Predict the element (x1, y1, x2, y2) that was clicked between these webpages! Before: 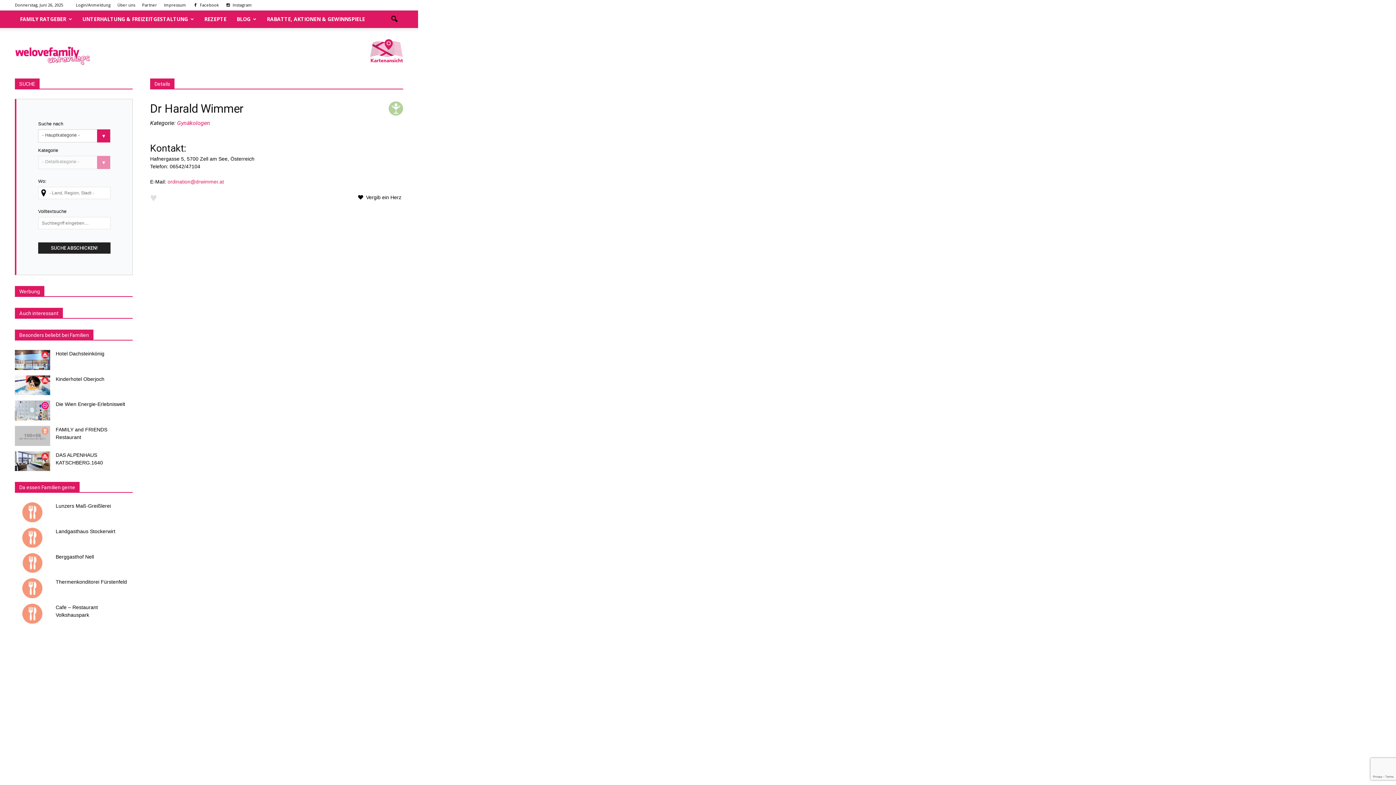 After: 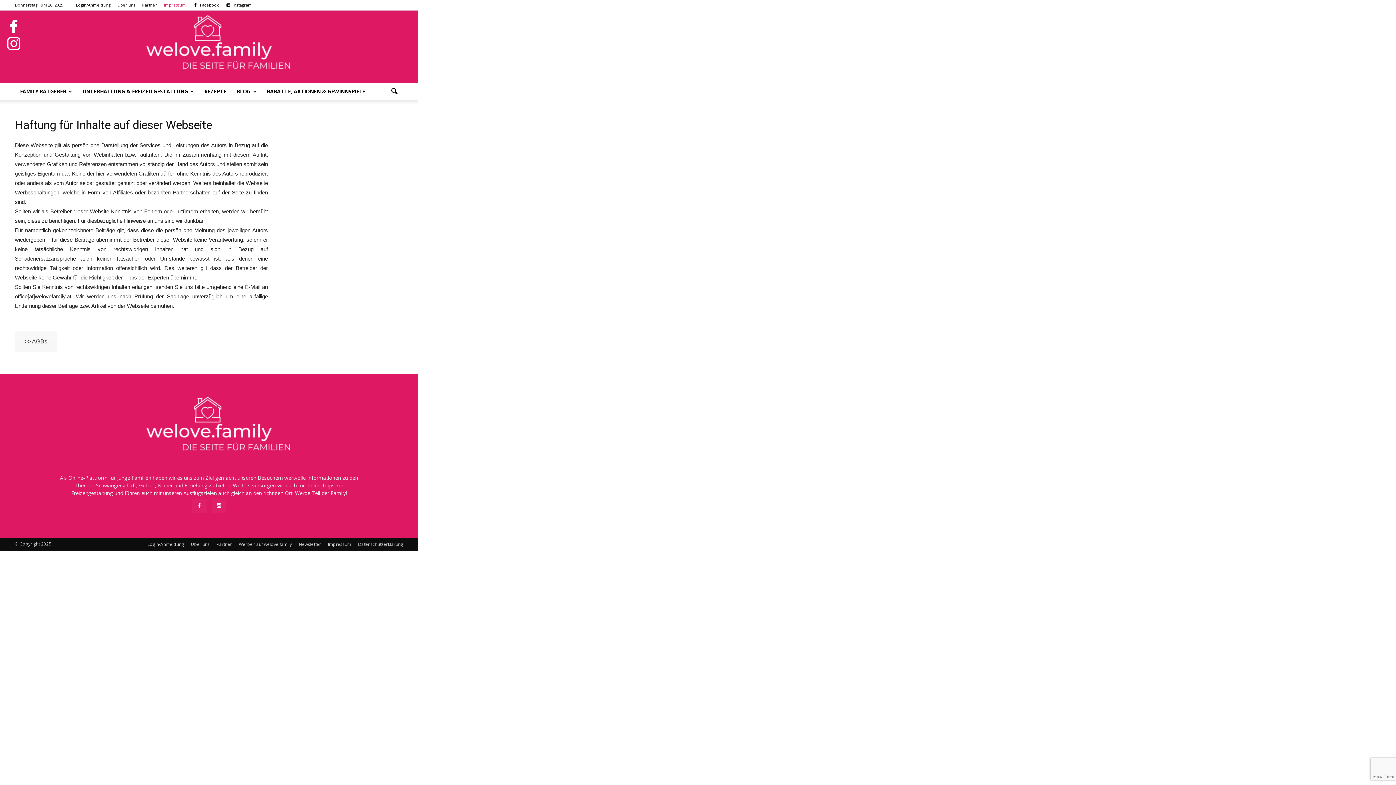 Action: label: Impressum bbox: (164, 2, 186, 7)